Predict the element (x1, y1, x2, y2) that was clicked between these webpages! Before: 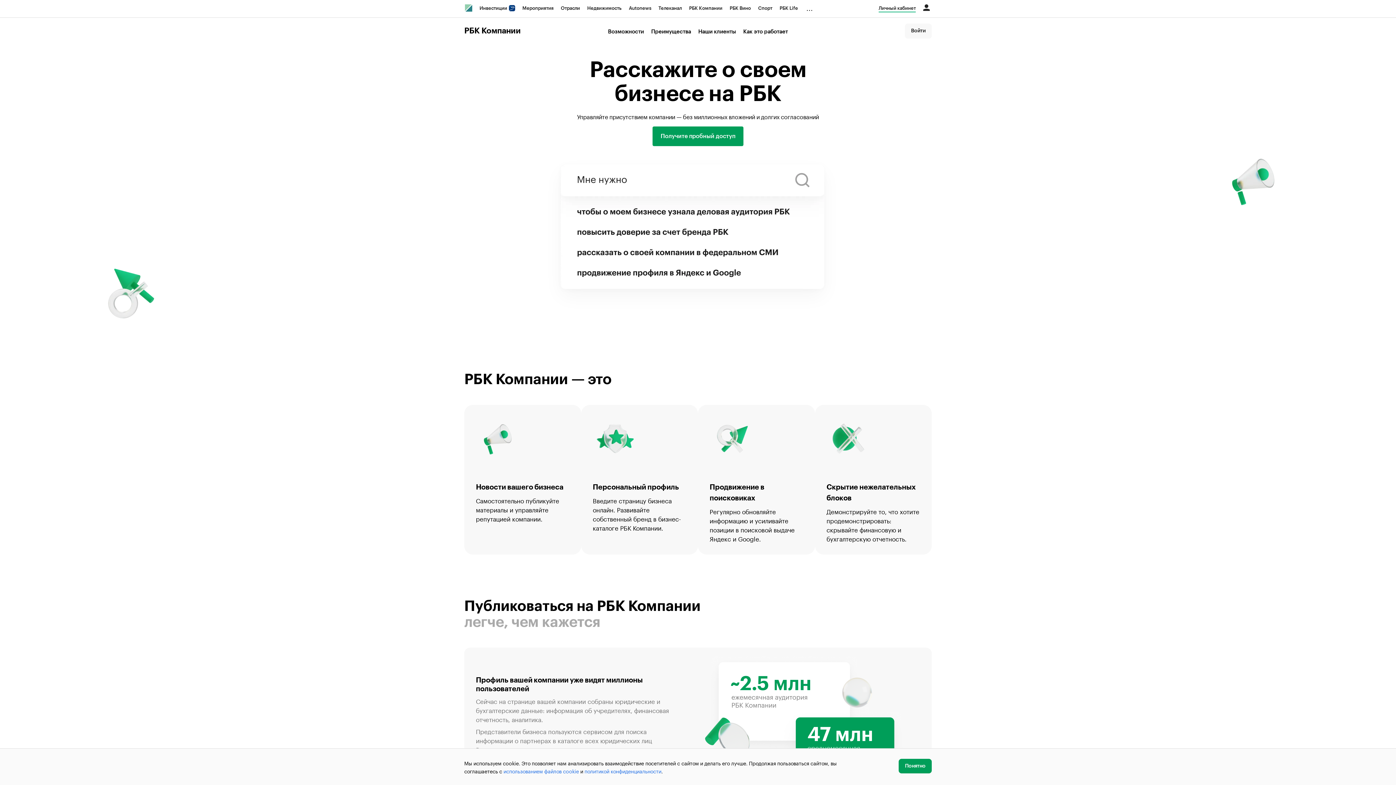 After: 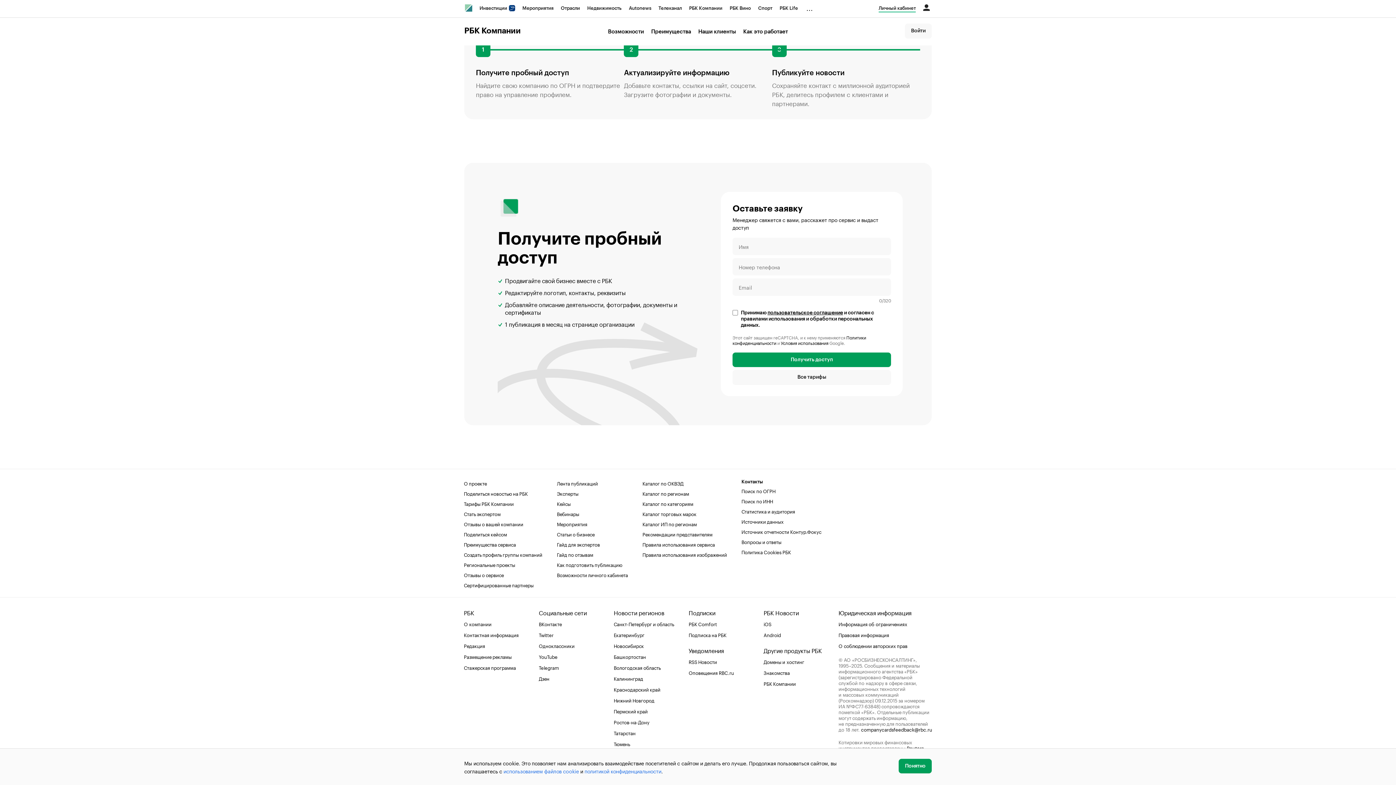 Action: label: Получите пробный доступ bbox: (652, 126, 743, 146)